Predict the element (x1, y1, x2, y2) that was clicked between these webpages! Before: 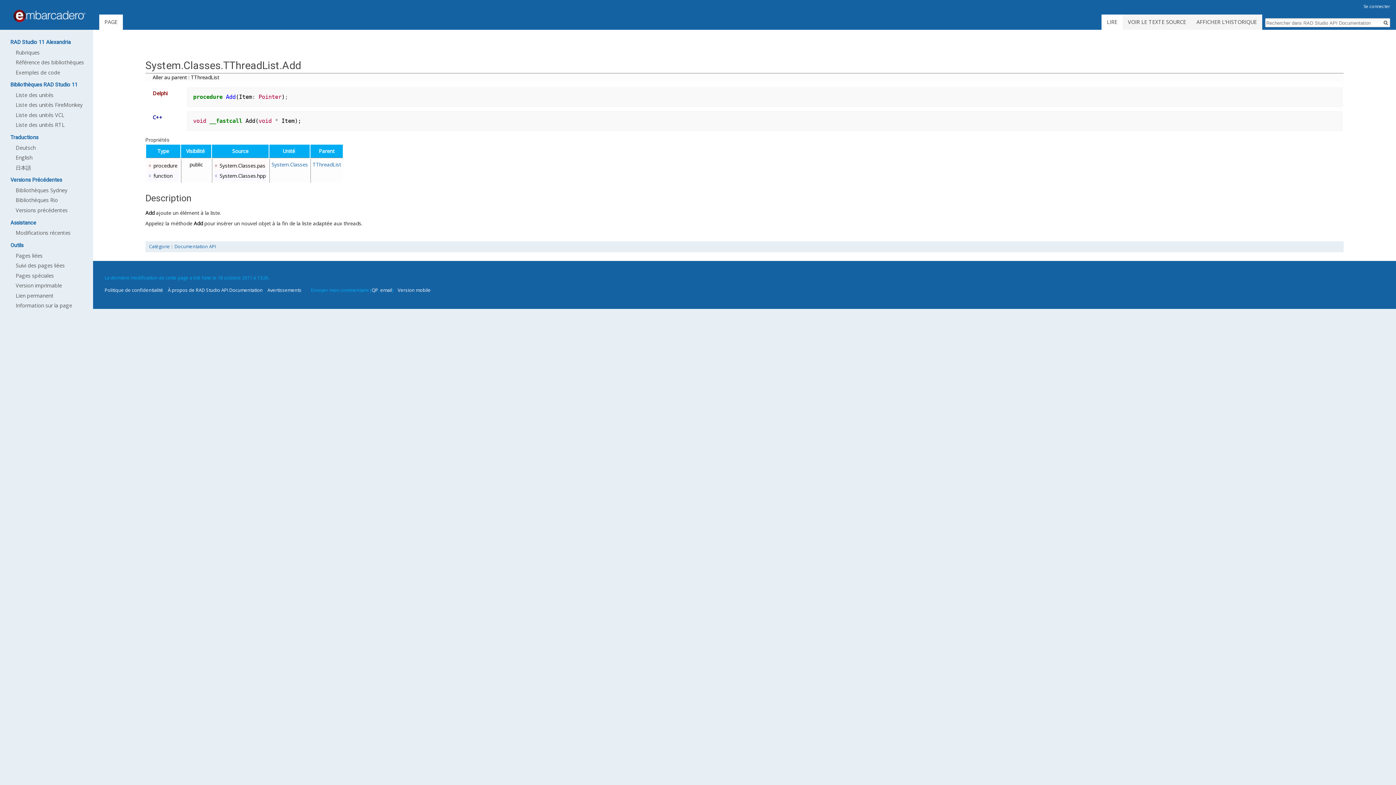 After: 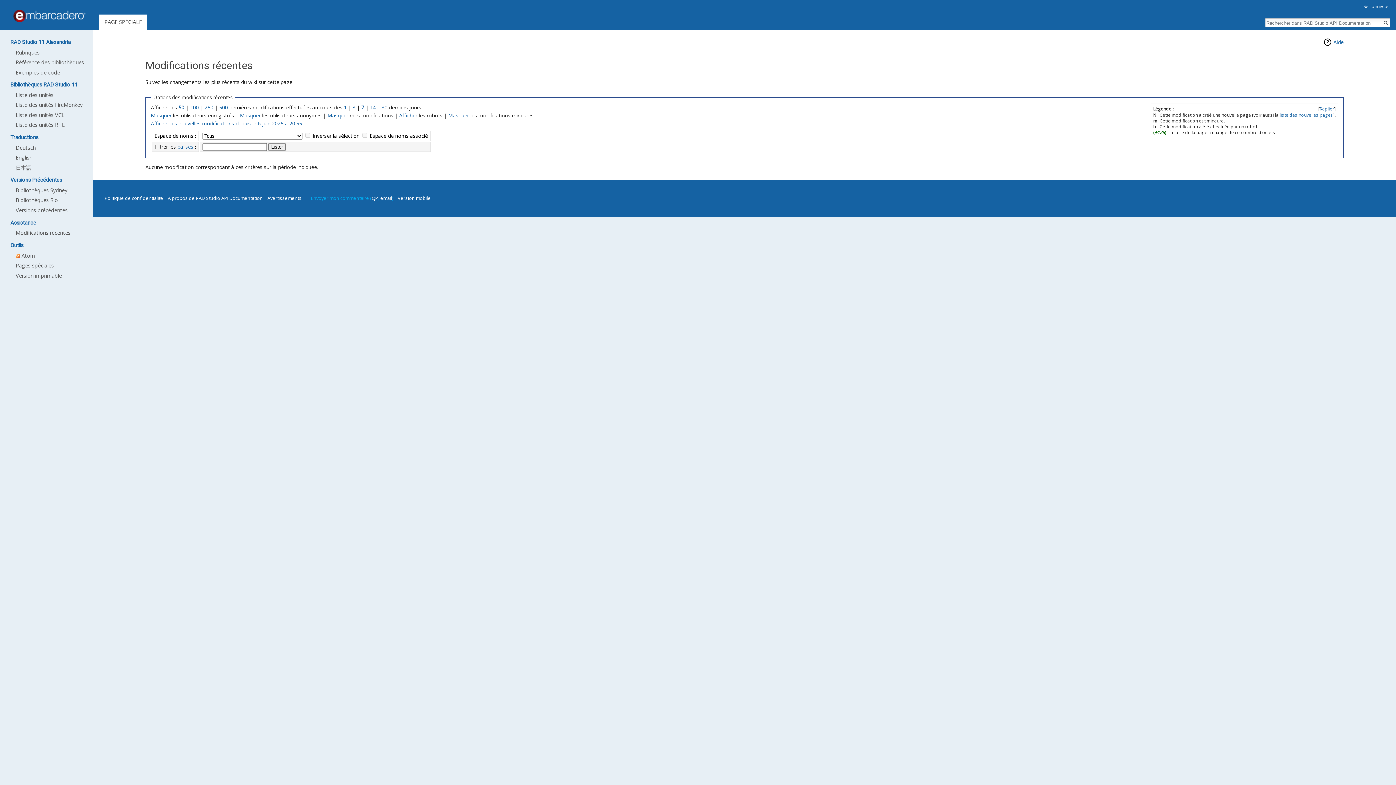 Action: bbox: (15, 229, 70, 236) label: Modifications récentes